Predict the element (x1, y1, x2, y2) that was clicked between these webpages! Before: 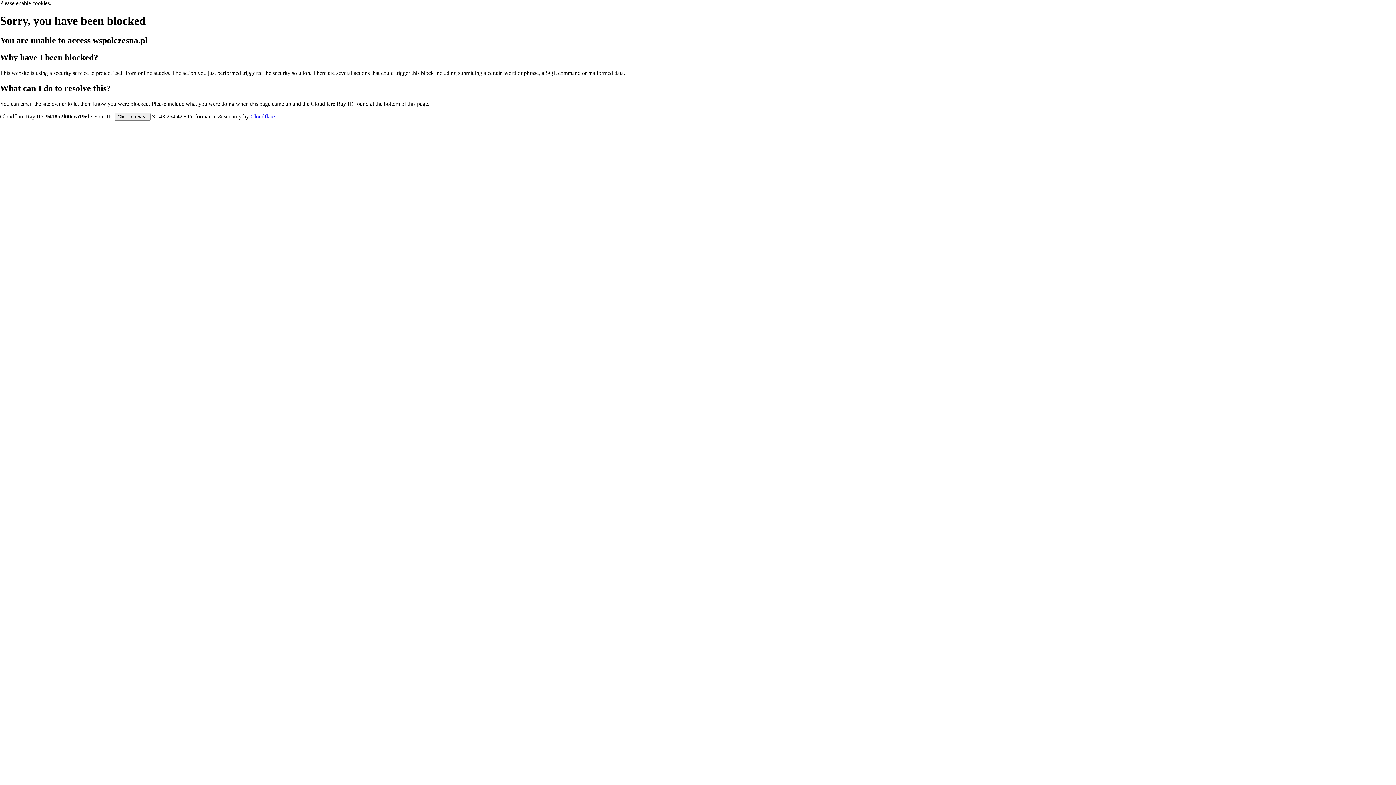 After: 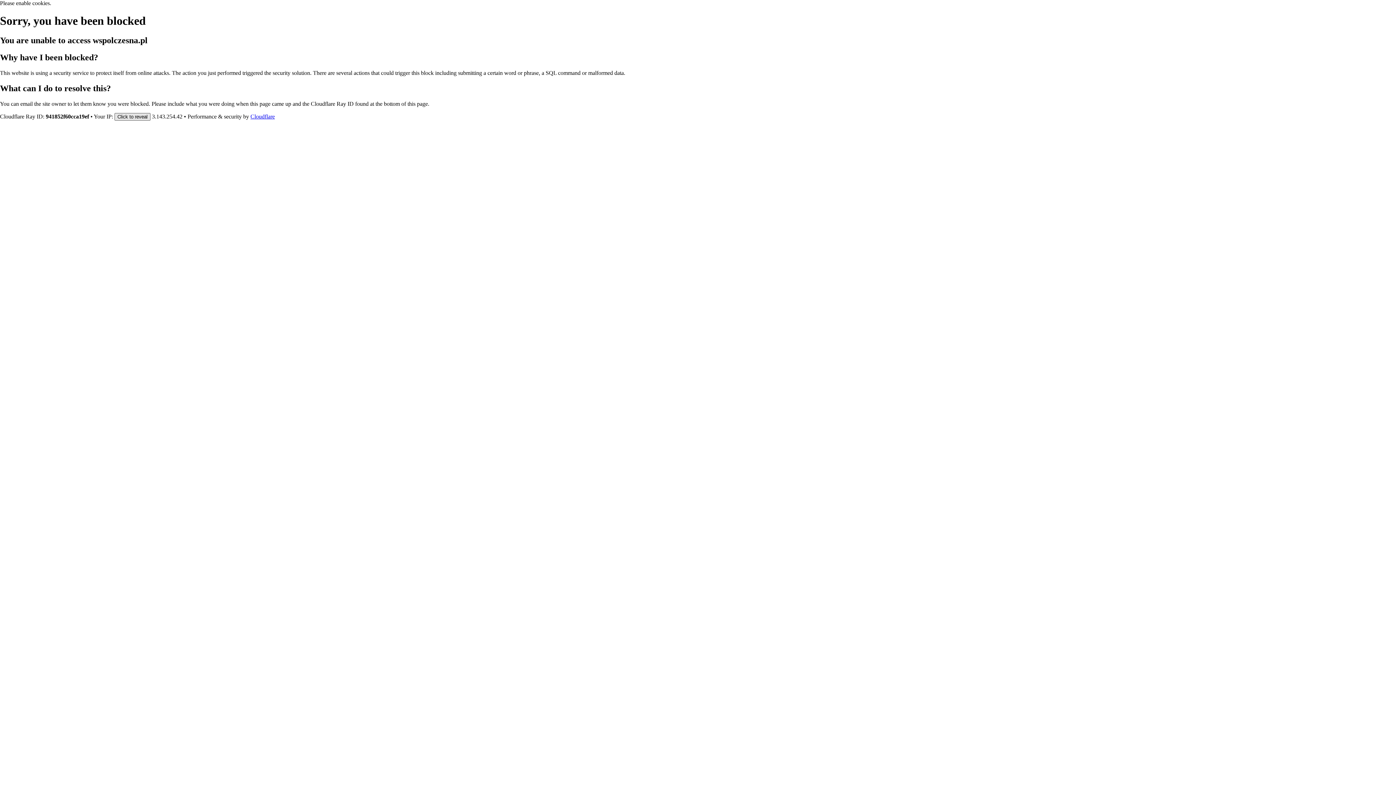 Action: label: Click to reveal bbox: (114, 112, 150, 120)